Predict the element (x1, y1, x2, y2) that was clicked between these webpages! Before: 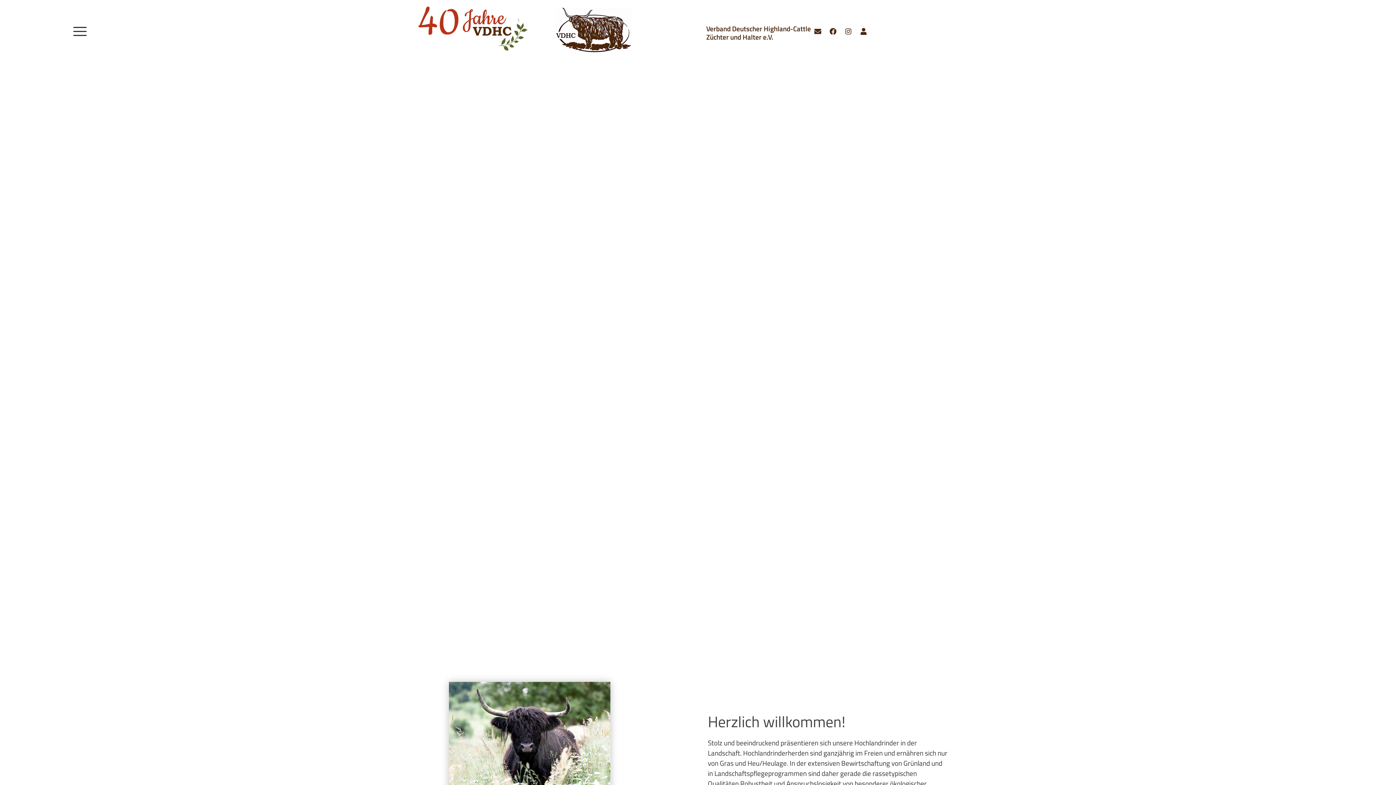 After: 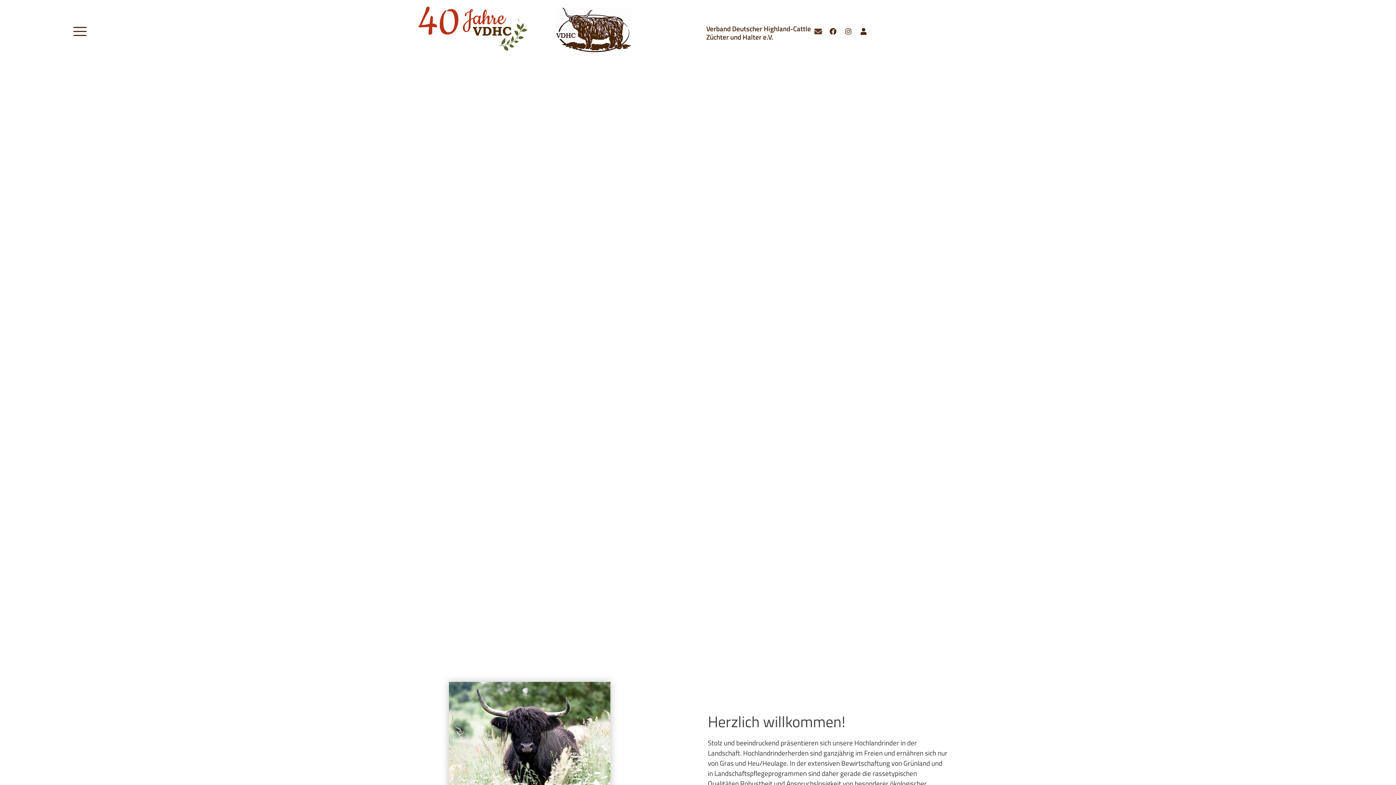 Action: label: Envelope bbox: (811, 24, 824, 38)